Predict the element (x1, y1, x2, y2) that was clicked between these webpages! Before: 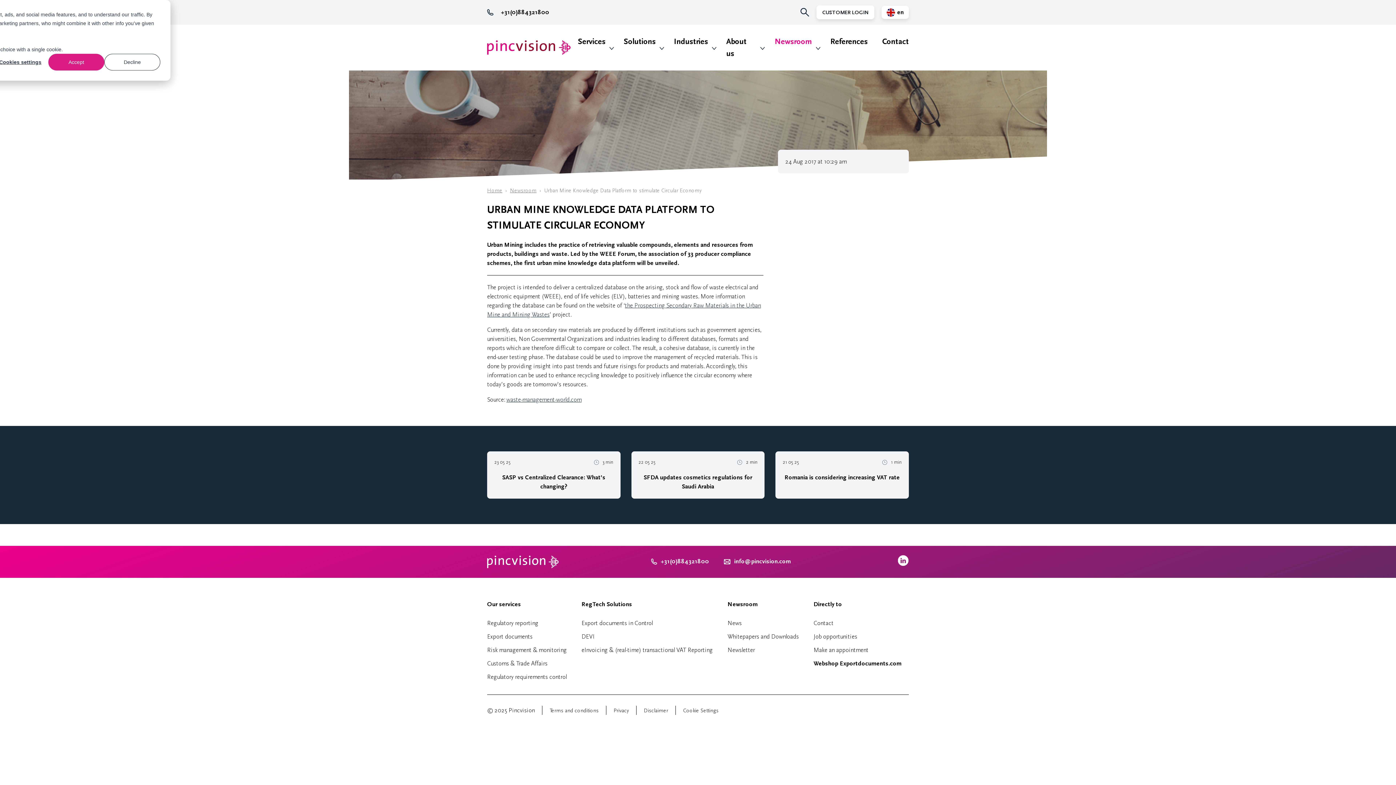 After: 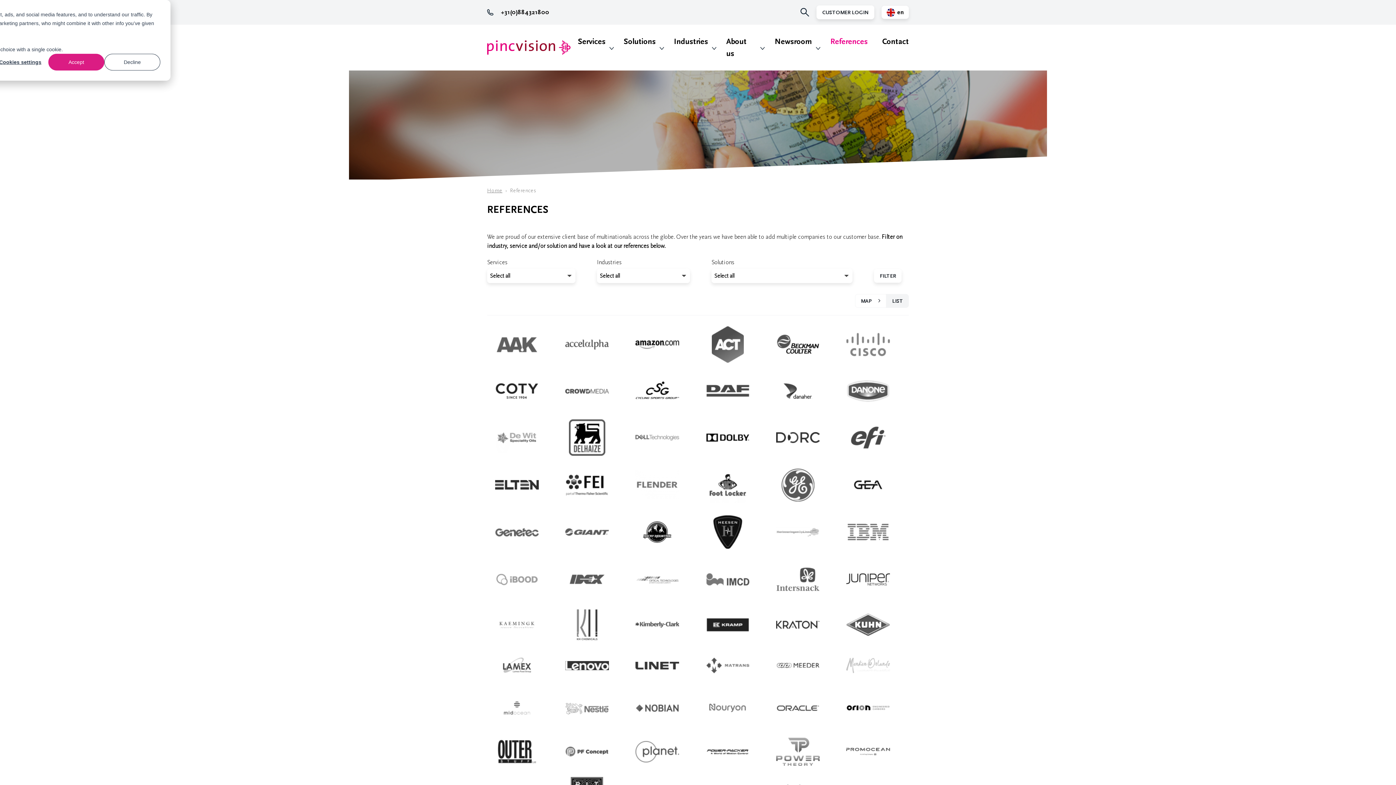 Action: bbox: (823, 24, 875, 70) label: References